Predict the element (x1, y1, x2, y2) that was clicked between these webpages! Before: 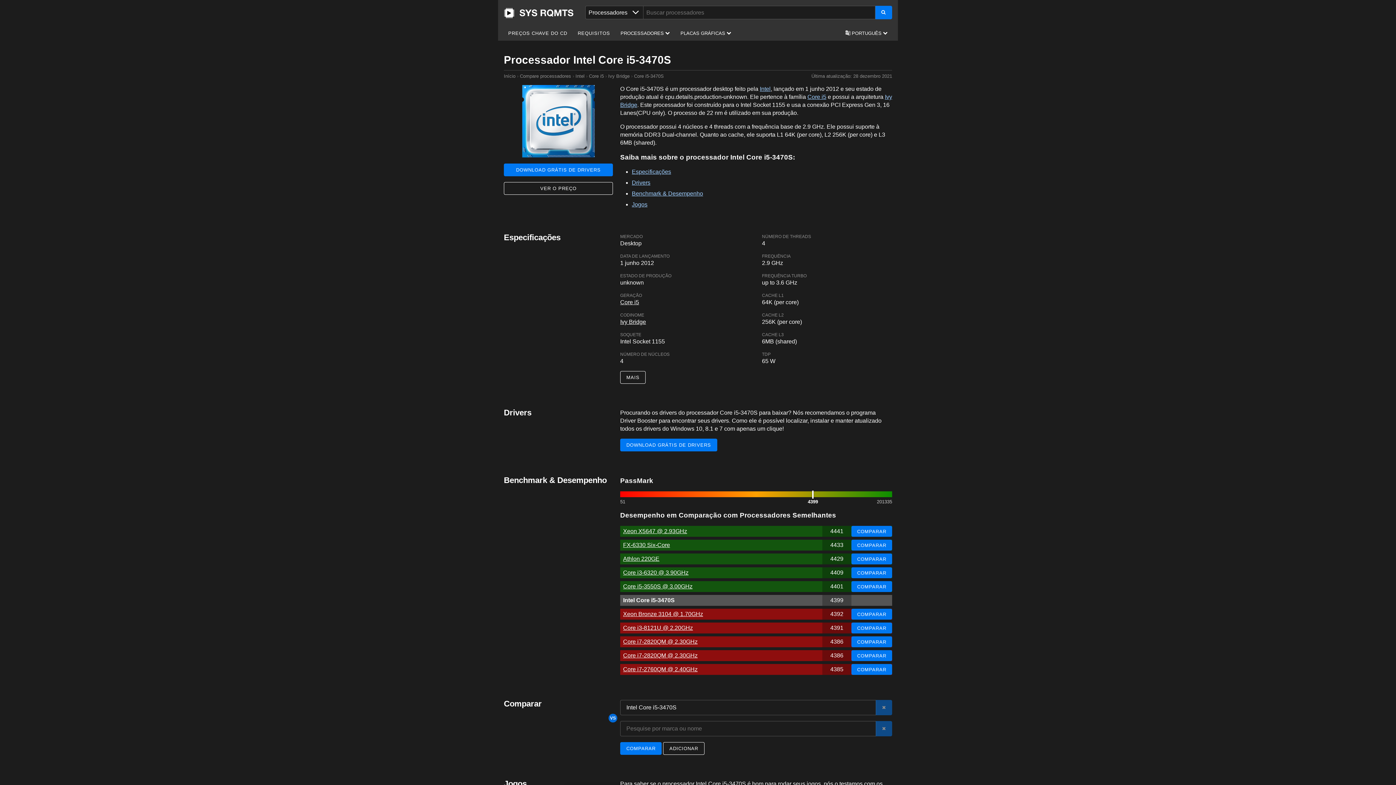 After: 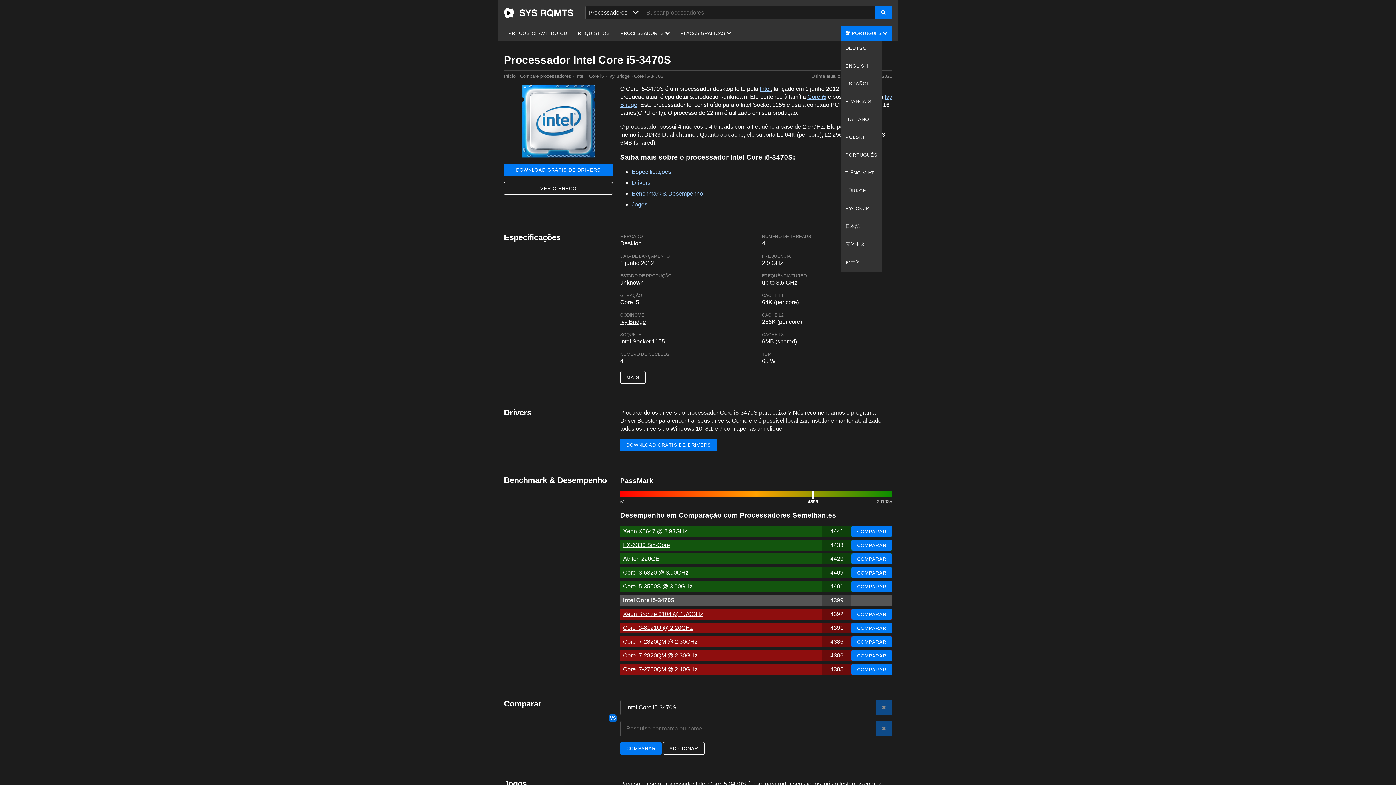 Action: label:  PORTUGUÊS  bbox: (841, 25, 892, 40)